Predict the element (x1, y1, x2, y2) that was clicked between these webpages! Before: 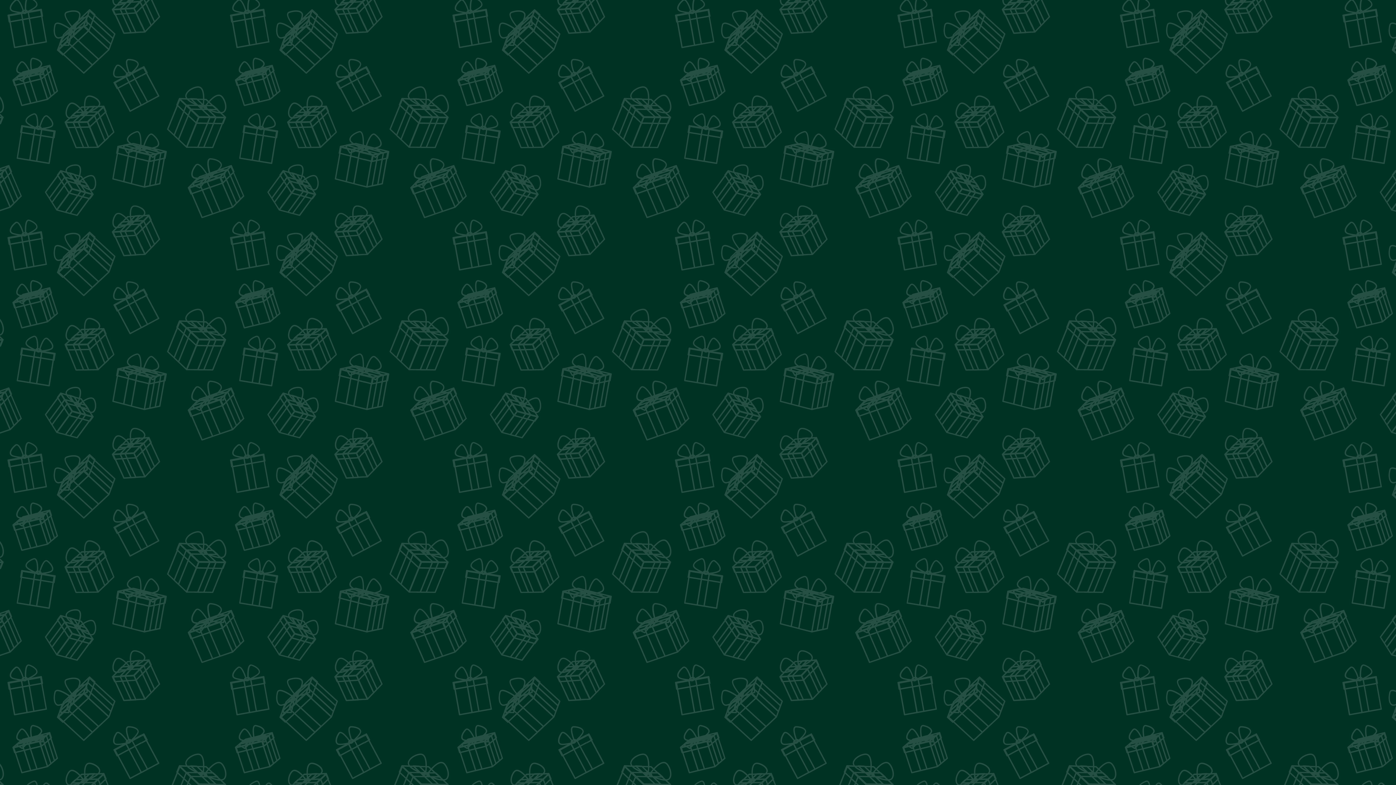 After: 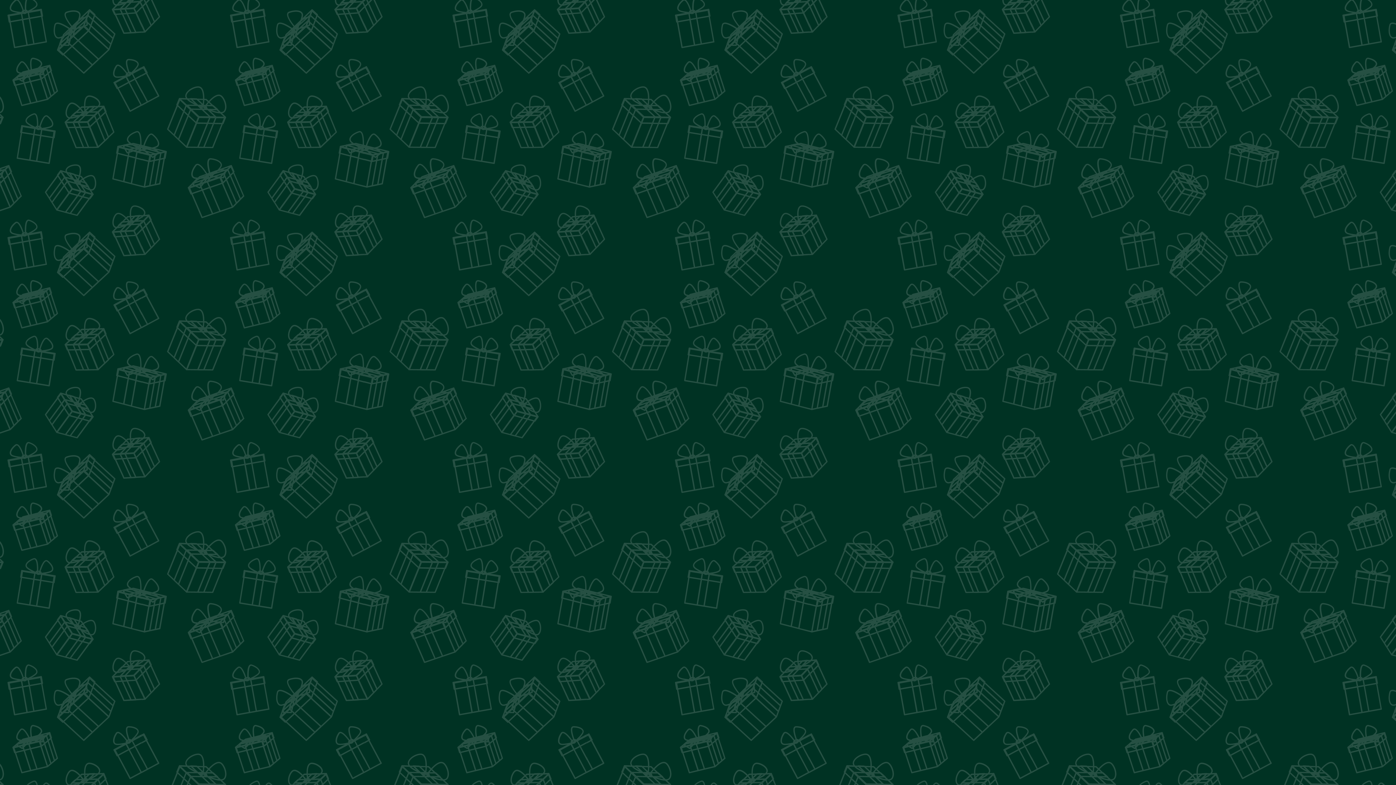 Action: bbox: (571, 315, 607, 352)